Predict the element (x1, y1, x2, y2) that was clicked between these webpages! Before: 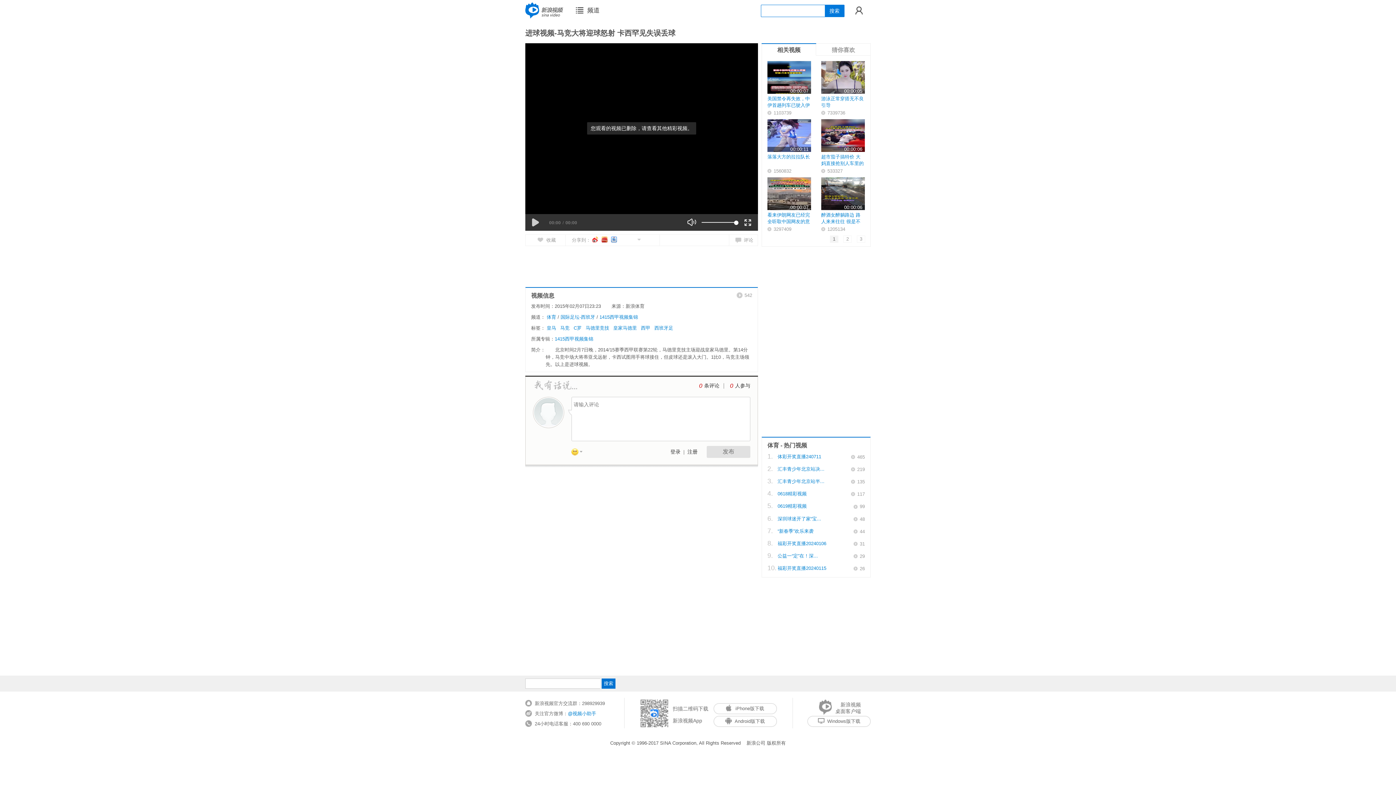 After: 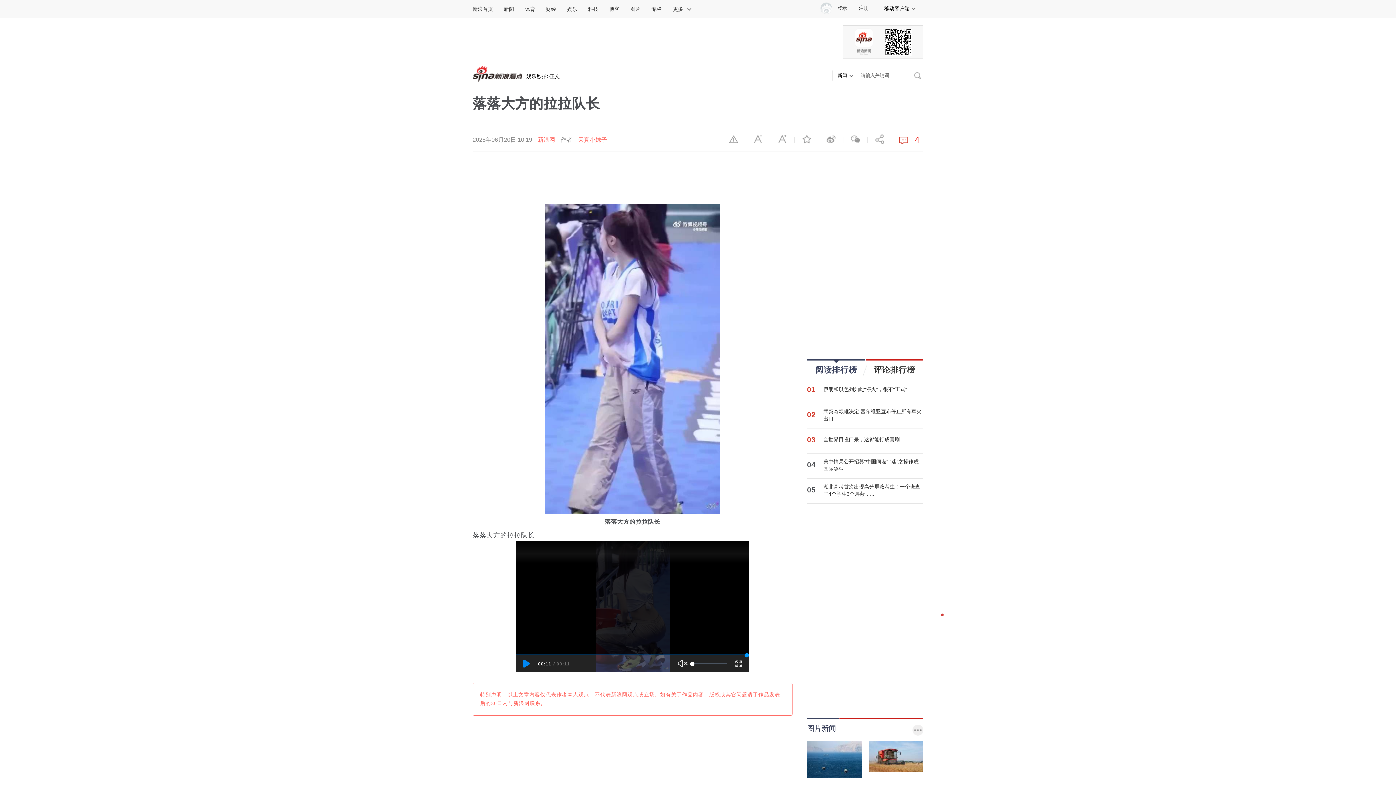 Action: bbox: (767, 154, 810, 159) label: 落落大方的拉拉队长